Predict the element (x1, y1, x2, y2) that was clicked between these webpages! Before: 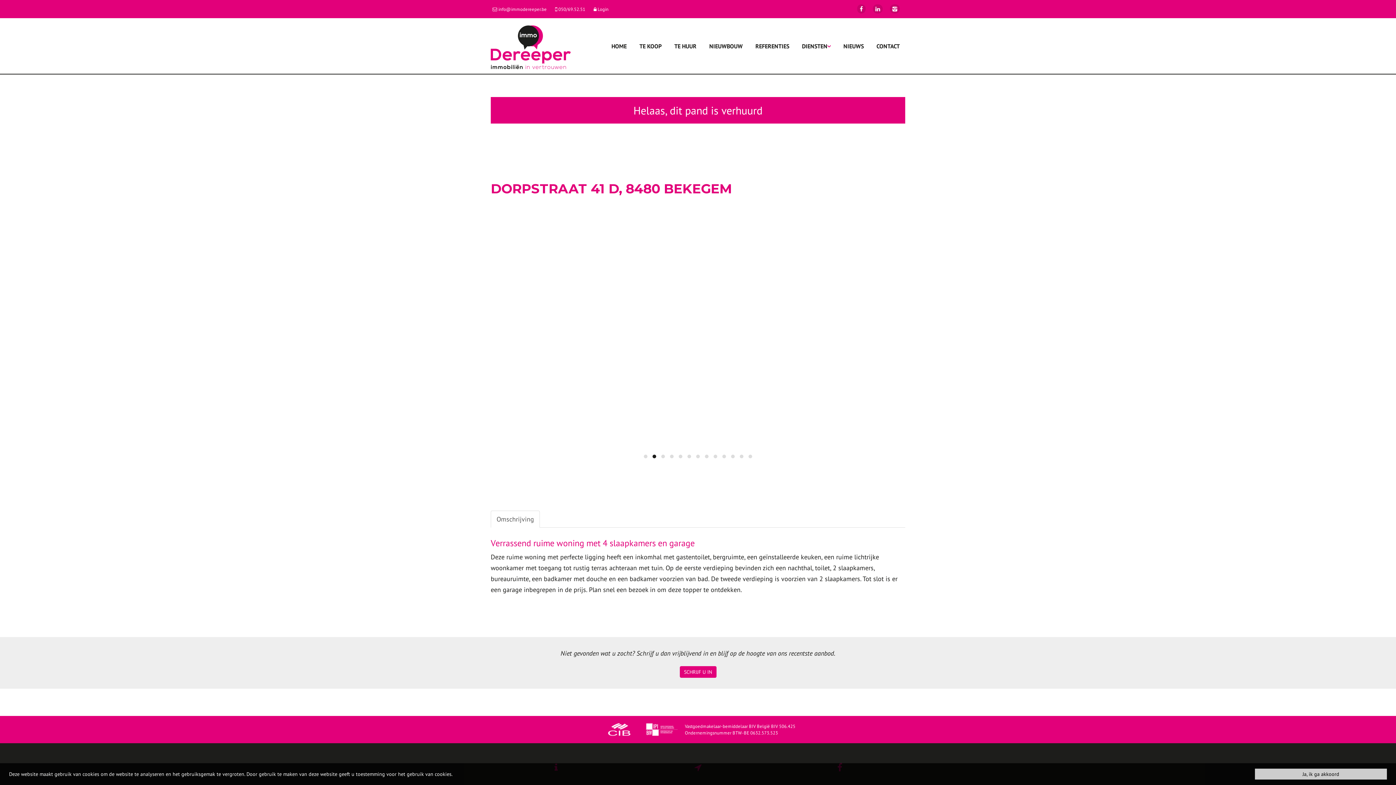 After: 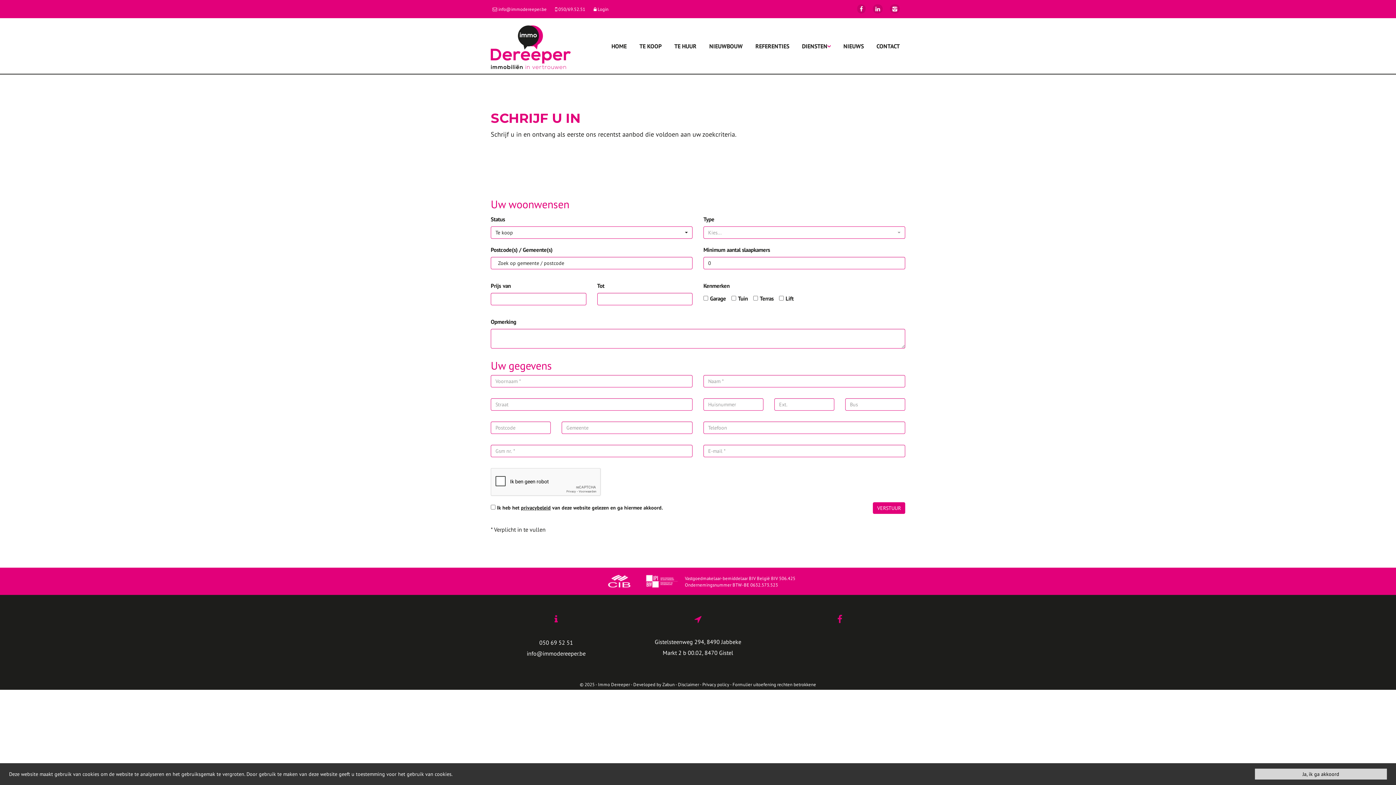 Action: label: SCHRIJF U IN bbox: (679, 666, 716, 678)